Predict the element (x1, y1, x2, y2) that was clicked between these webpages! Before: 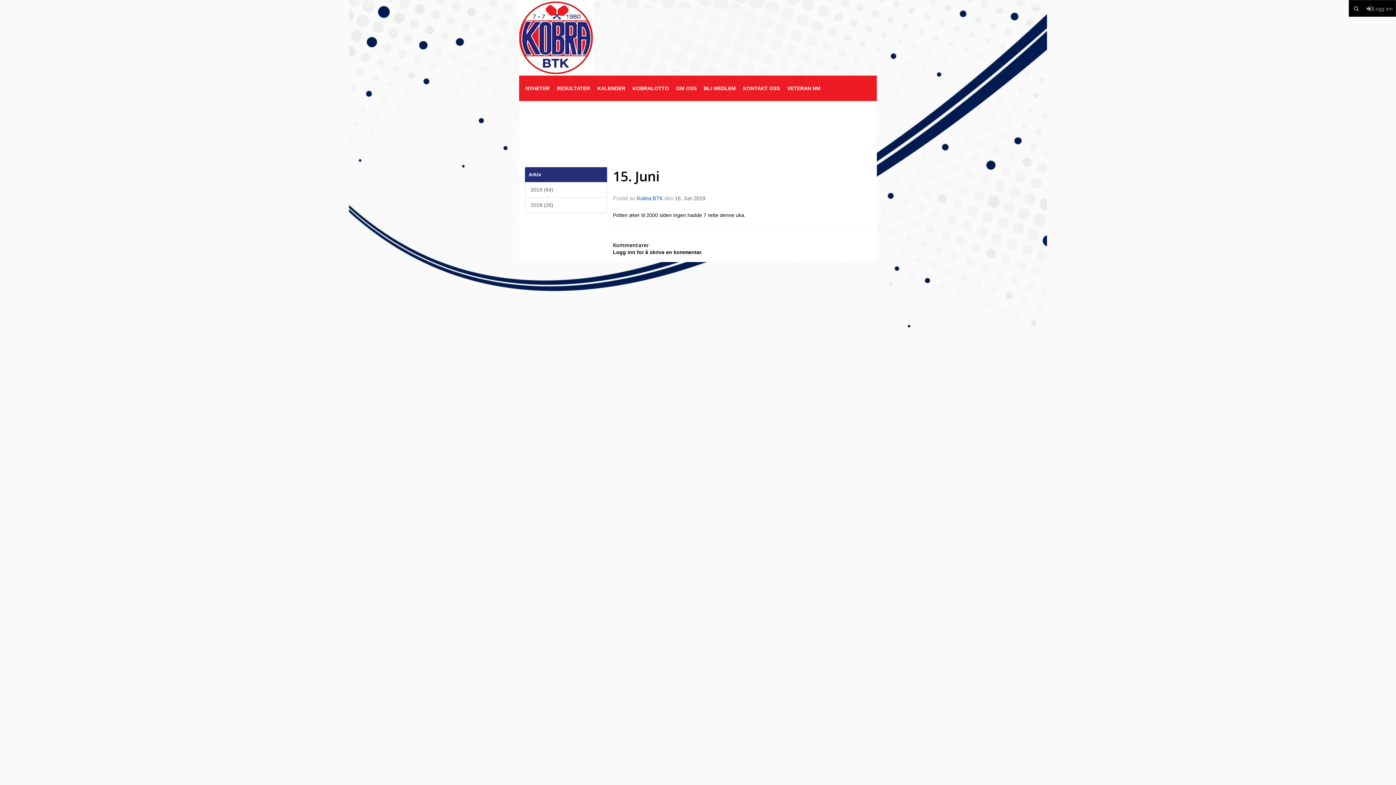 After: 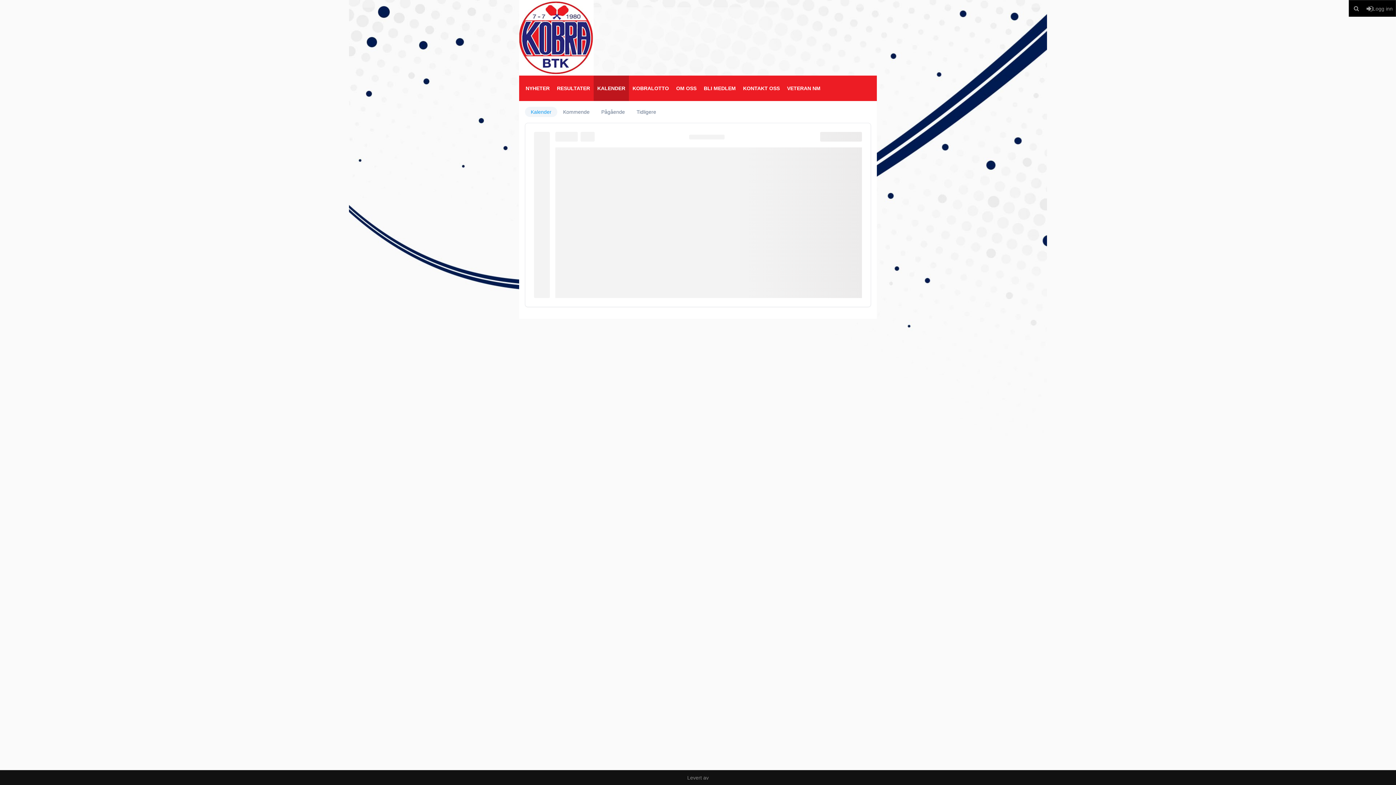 Action: label: KALENDER bbox: (593, 75, 629, 101)